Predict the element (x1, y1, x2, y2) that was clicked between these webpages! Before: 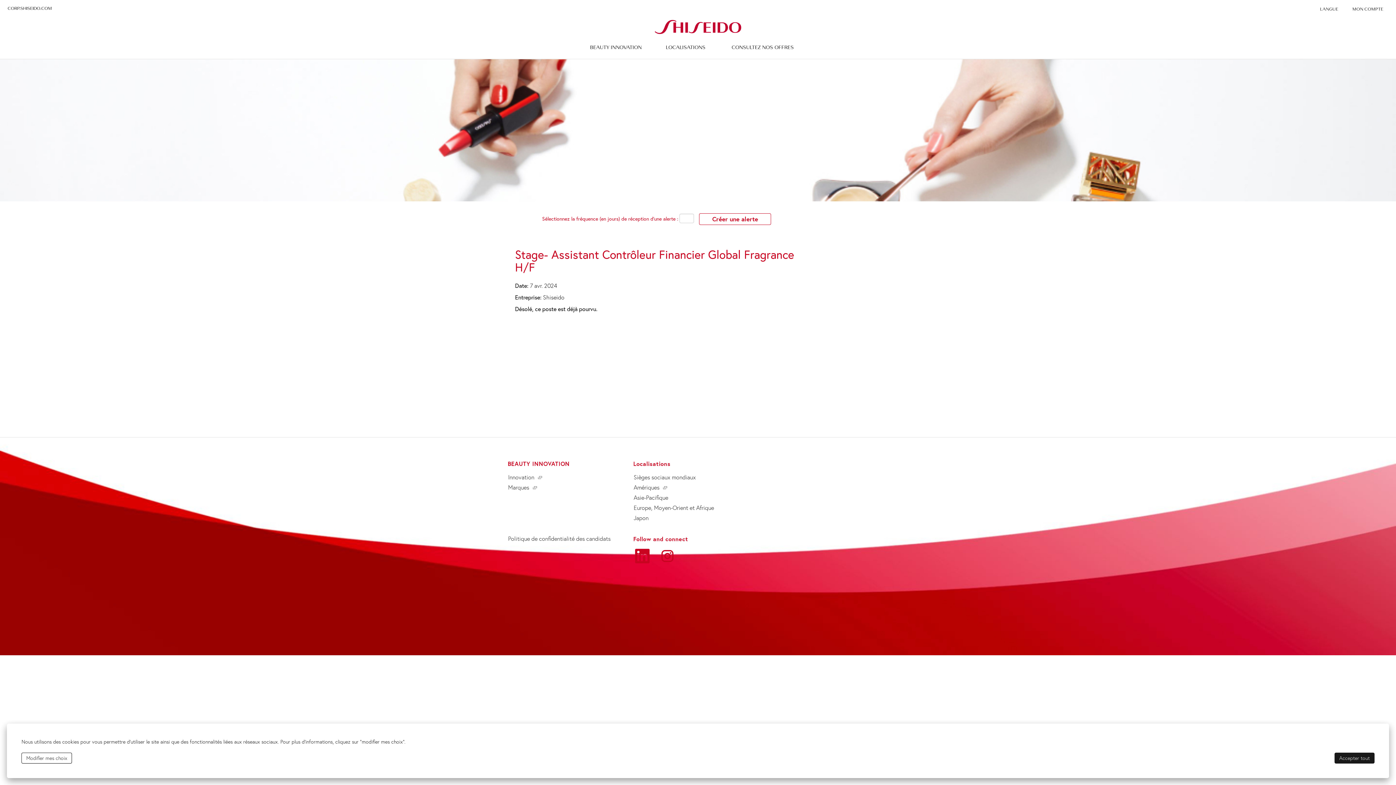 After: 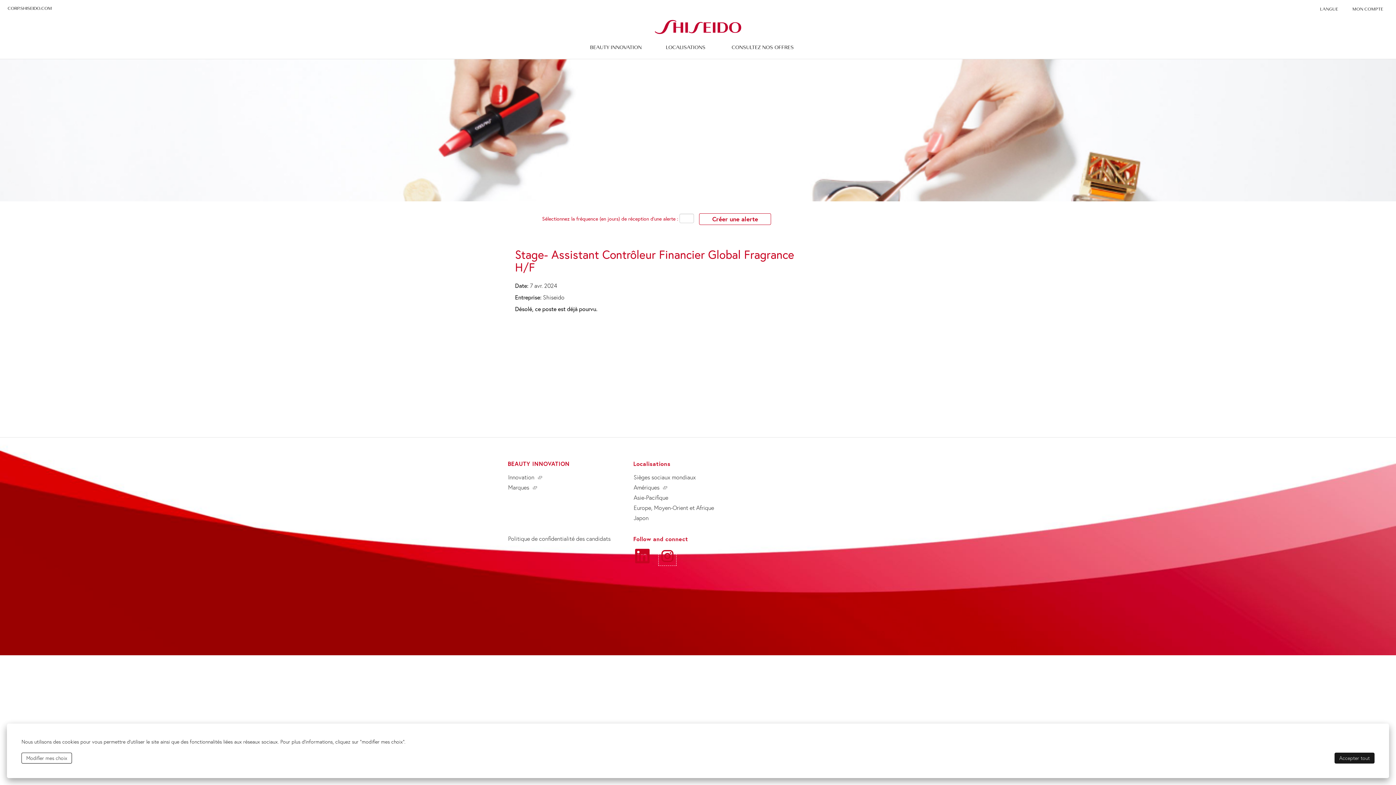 Action: bbox: (658, 547, 676, 566)